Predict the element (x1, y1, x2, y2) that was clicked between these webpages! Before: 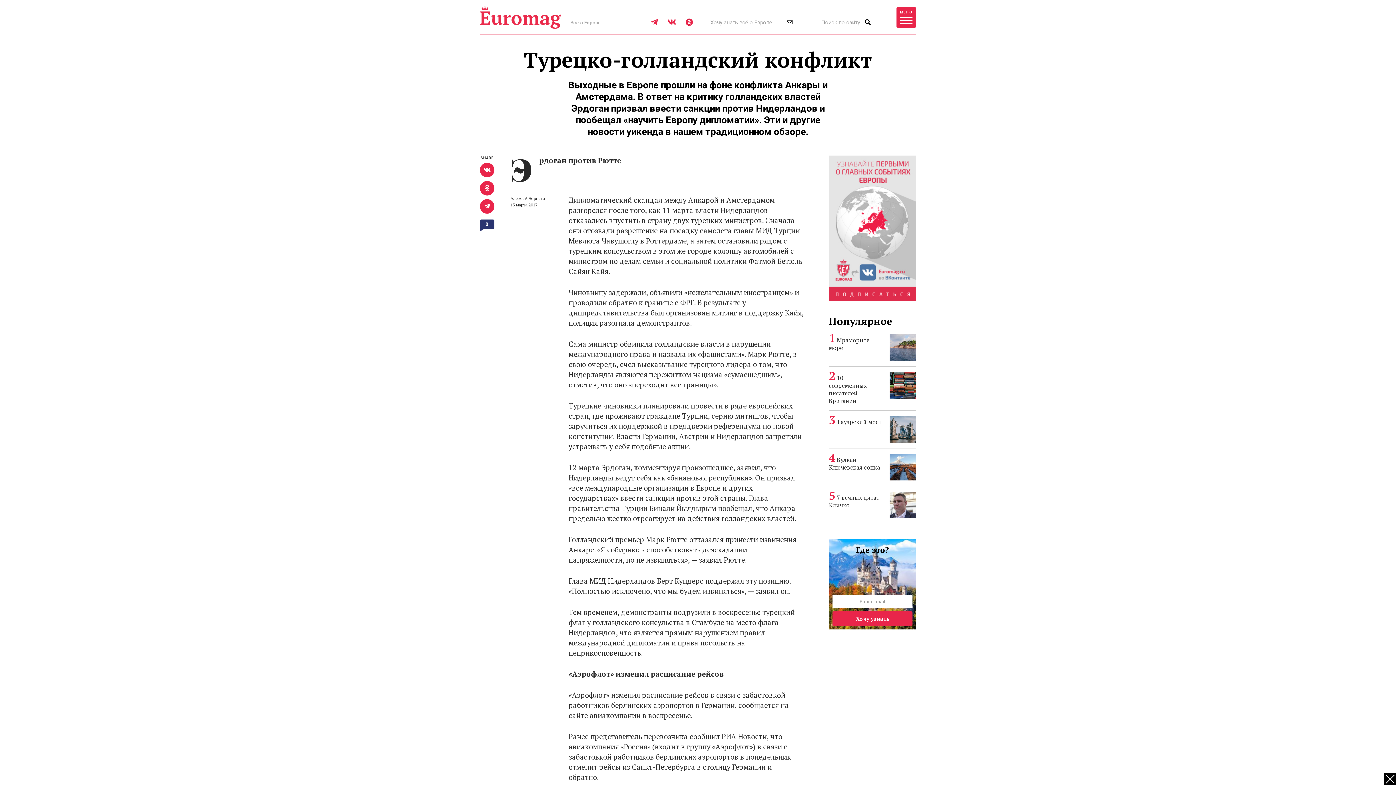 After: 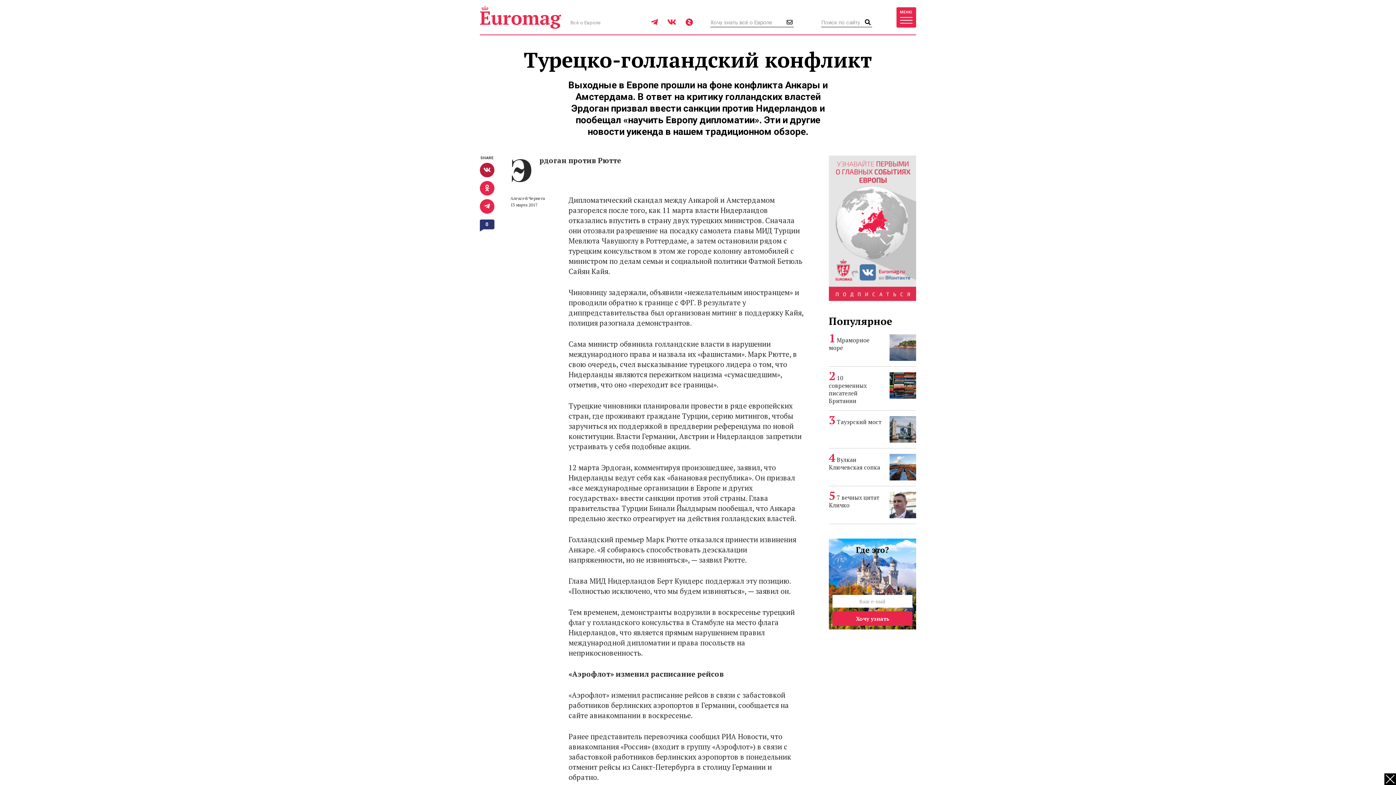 Action: bbox: (480, 163, 494, 177)